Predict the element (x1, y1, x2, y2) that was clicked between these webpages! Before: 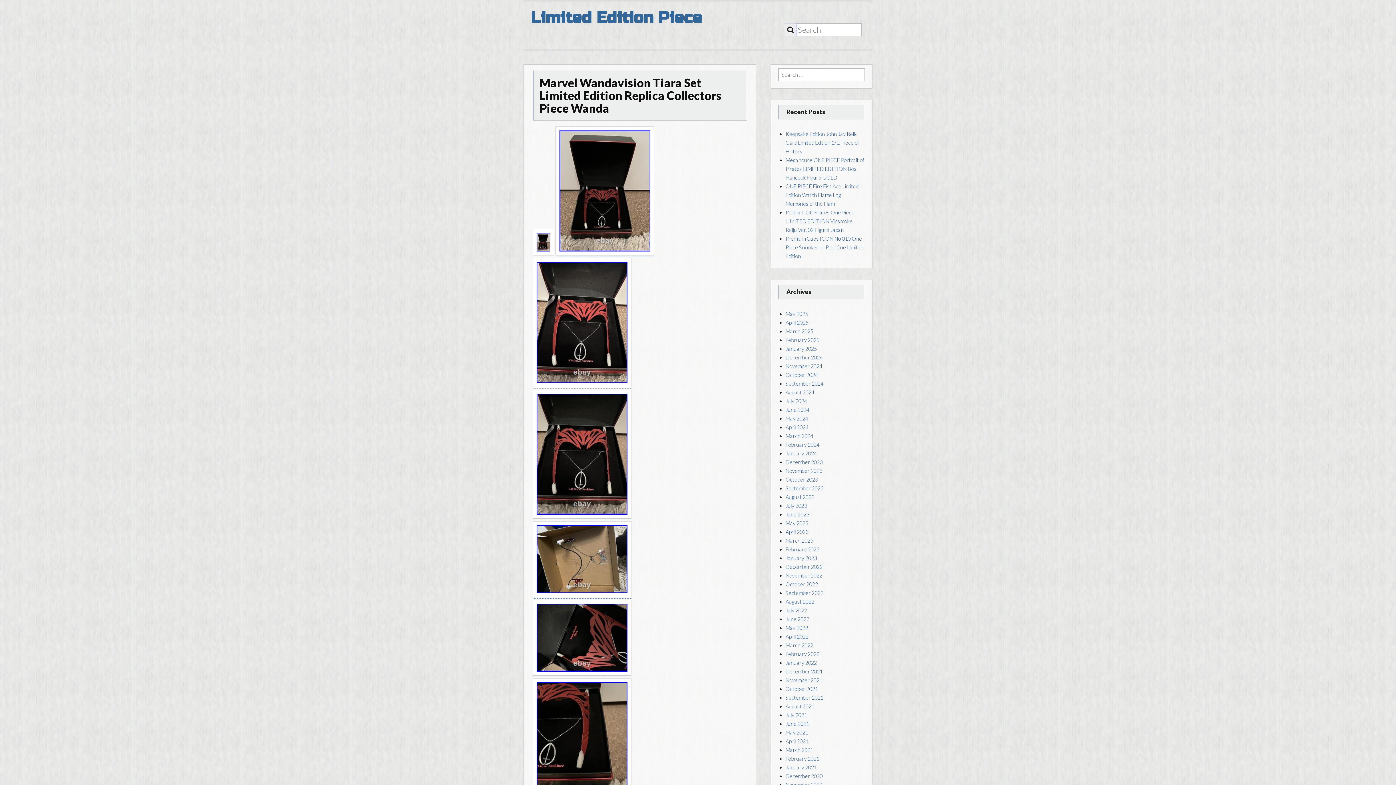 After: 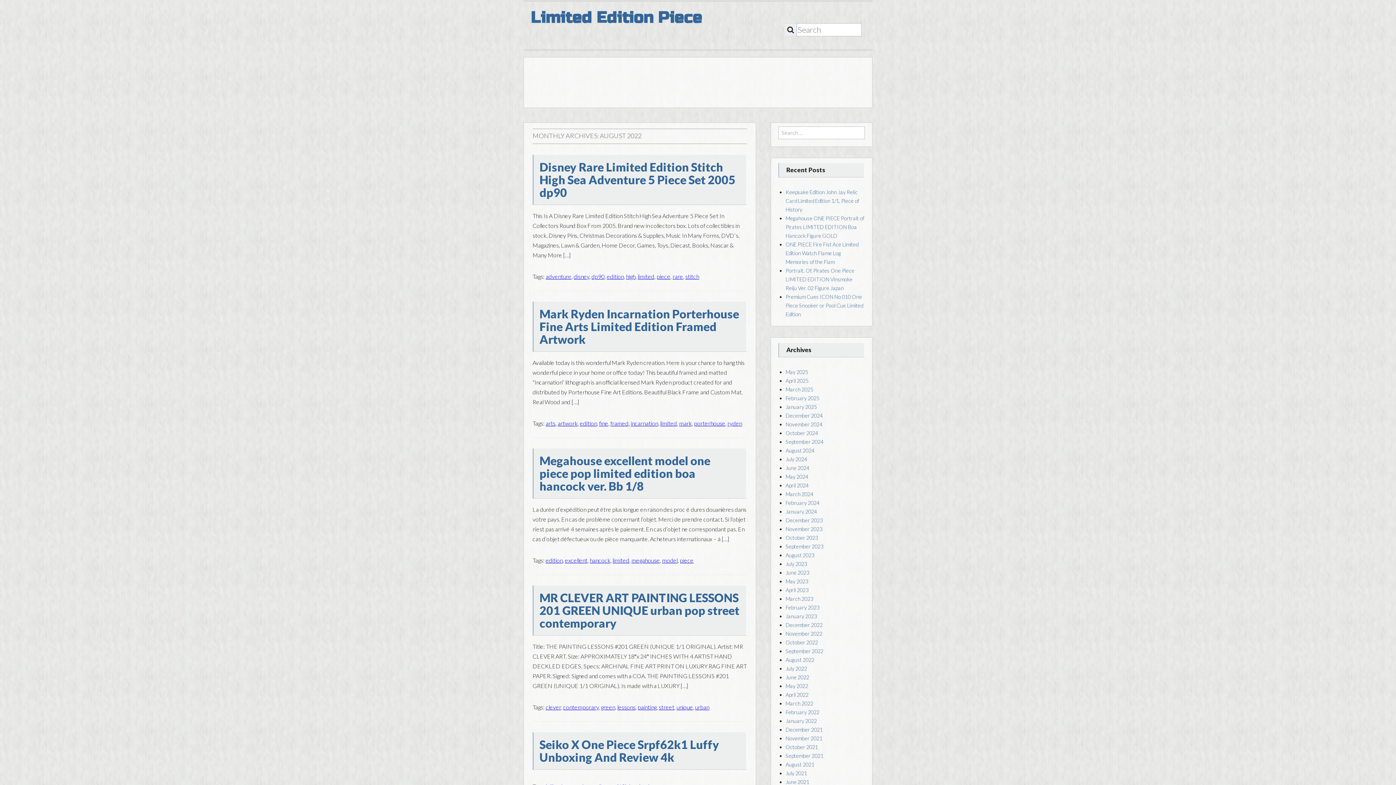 Action: bbox: (785, 598, 814, 605) label: August 2022